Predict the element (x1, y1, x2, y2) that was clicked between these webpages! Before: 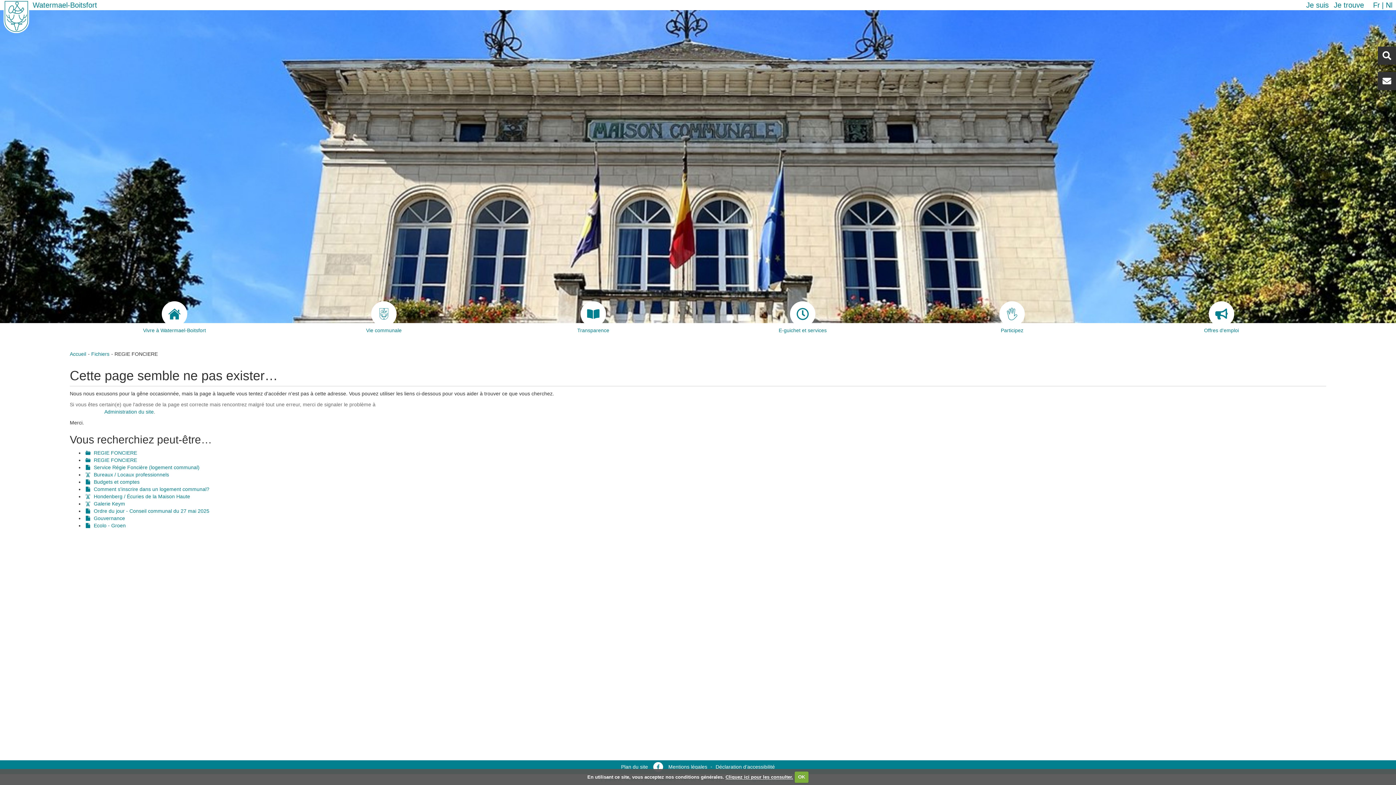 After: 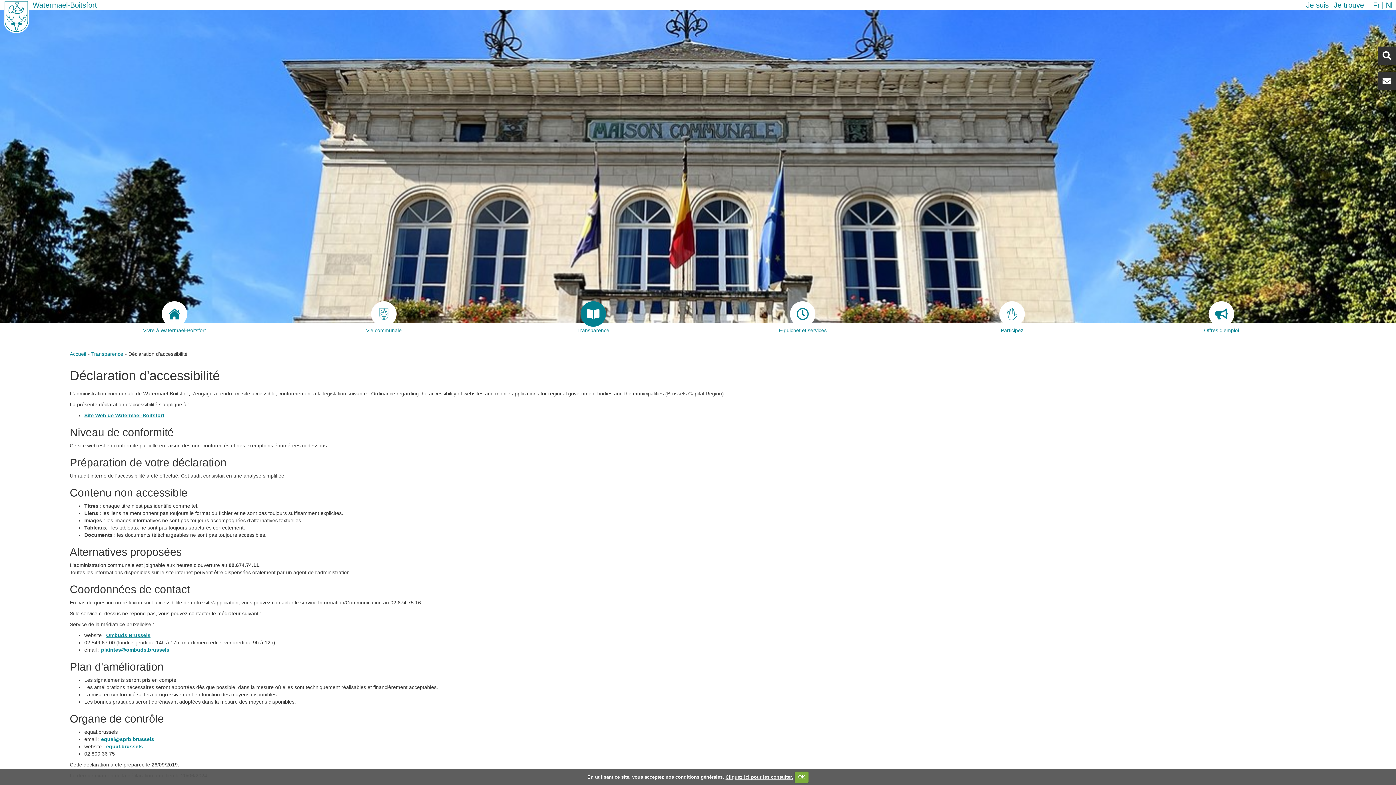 Action: bbox: (715, 764, 775, 770) label: Déclaration d’accessibilité